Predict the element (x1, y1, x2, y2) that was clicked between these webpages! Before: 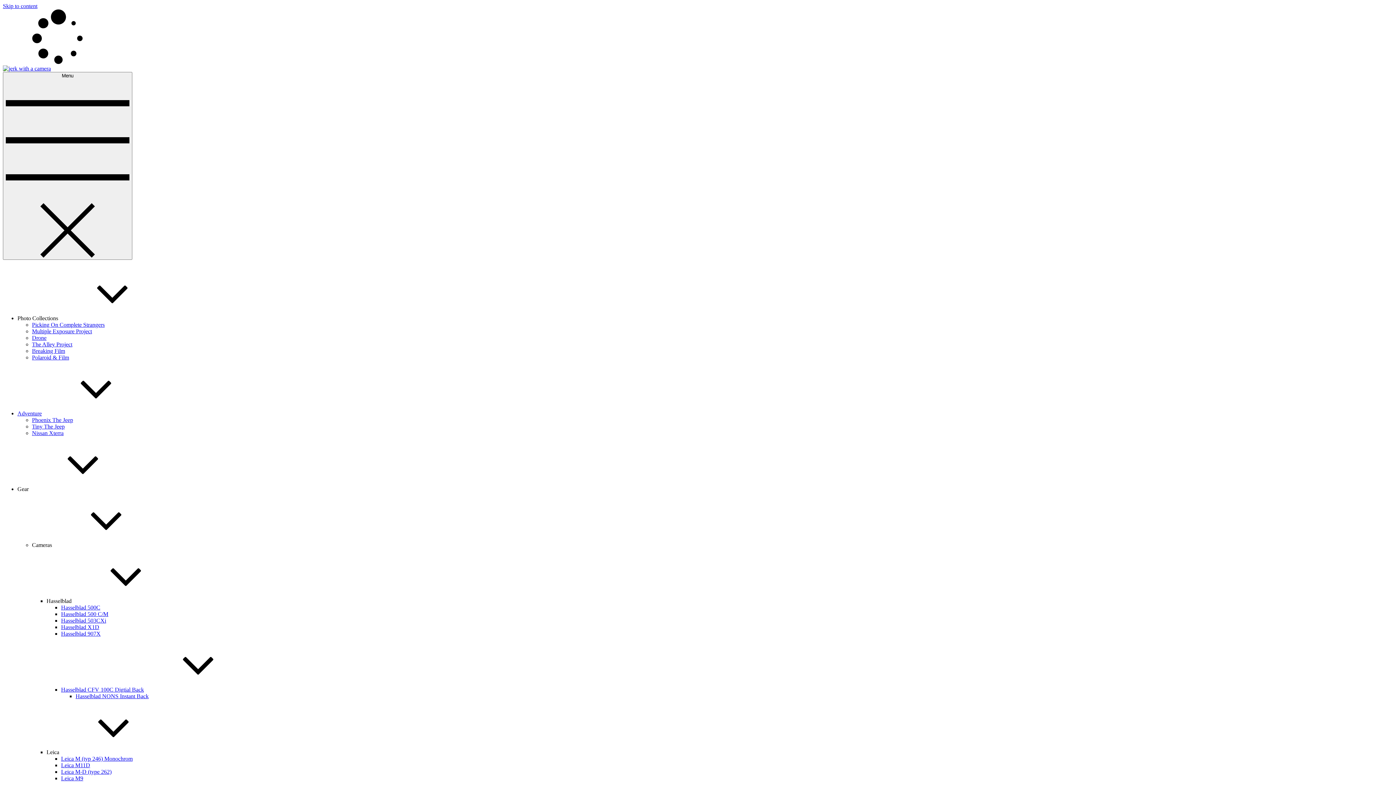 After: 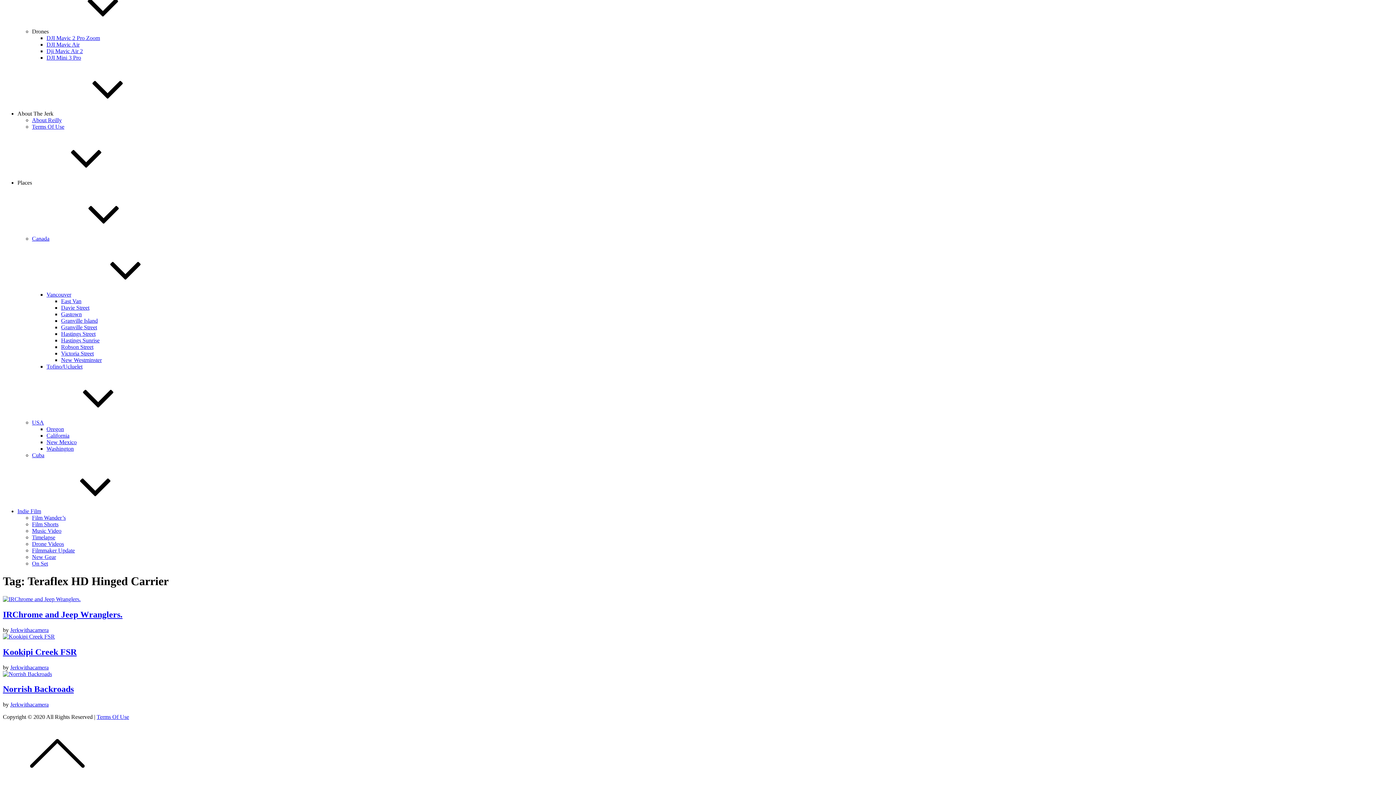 Action: bbox: (2, 2, 37, 9) label: Skip to content